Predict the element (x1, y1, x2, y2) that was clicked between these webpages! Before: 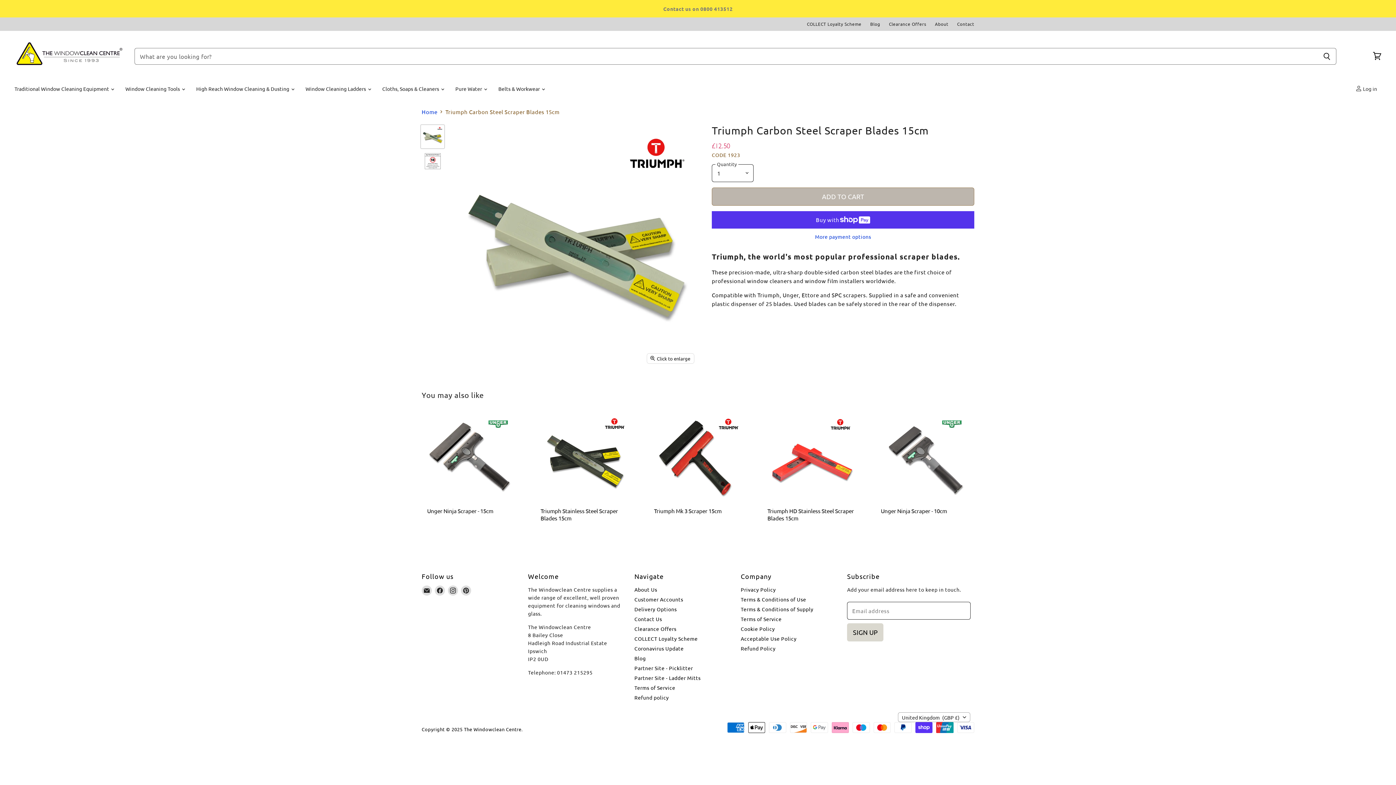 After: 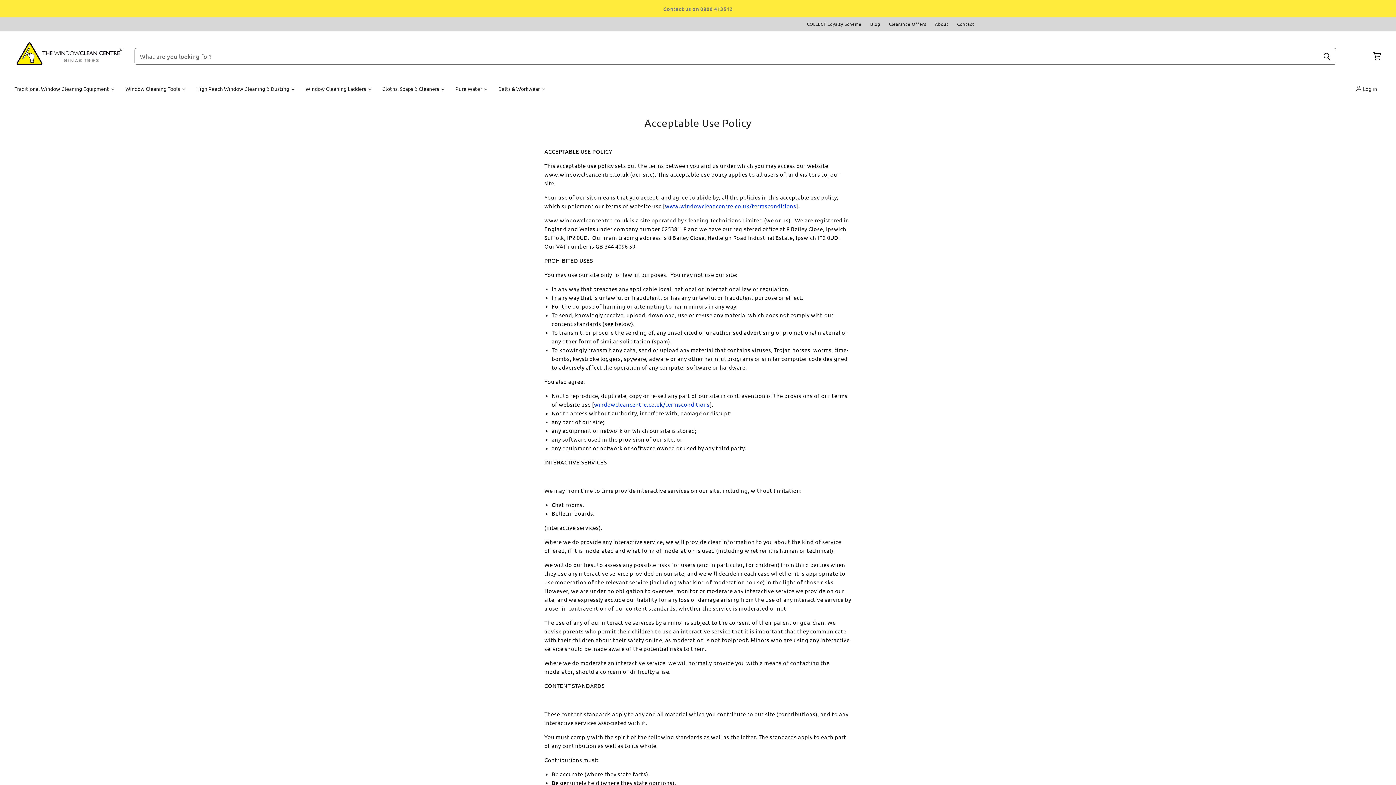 Action: label: Acceptable Use Policy bbox: (740, 635, 796, 642)